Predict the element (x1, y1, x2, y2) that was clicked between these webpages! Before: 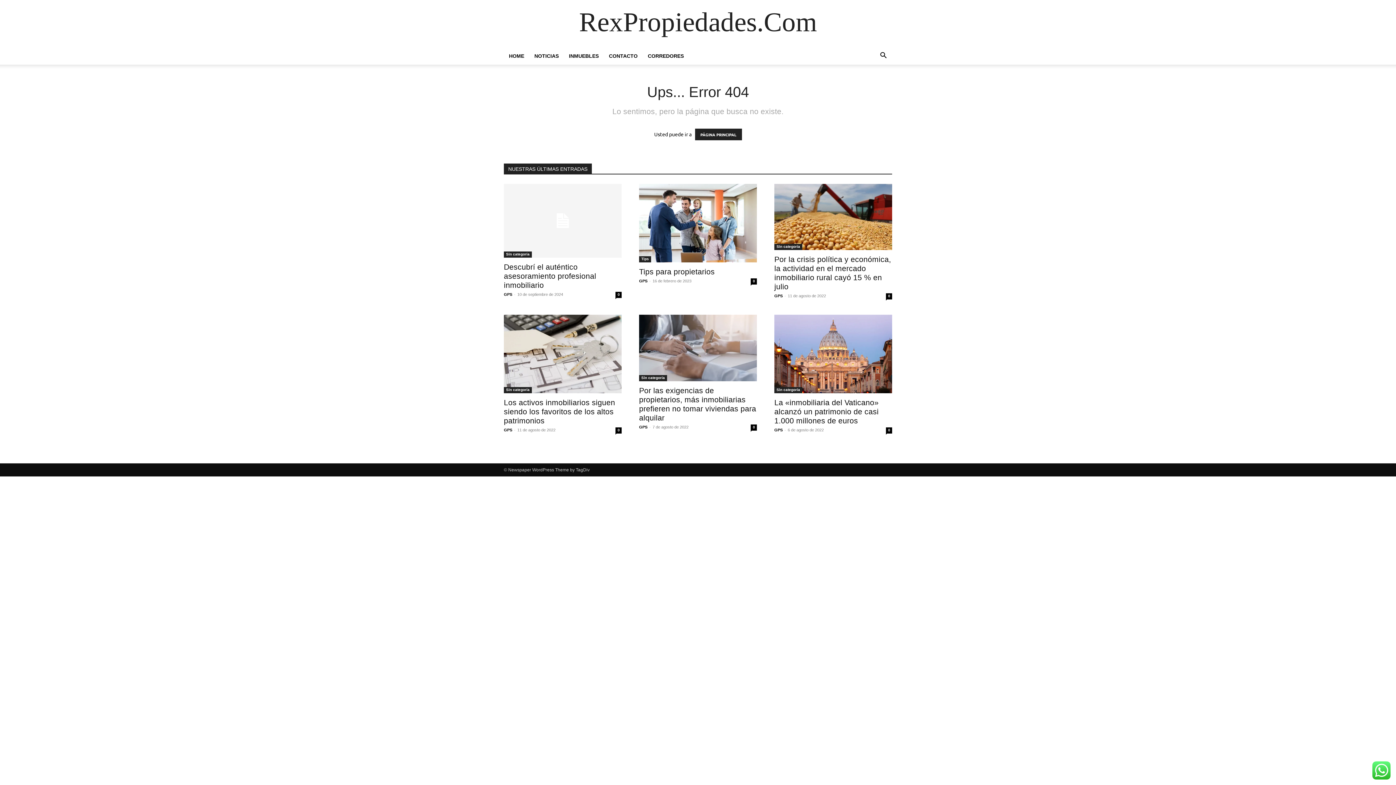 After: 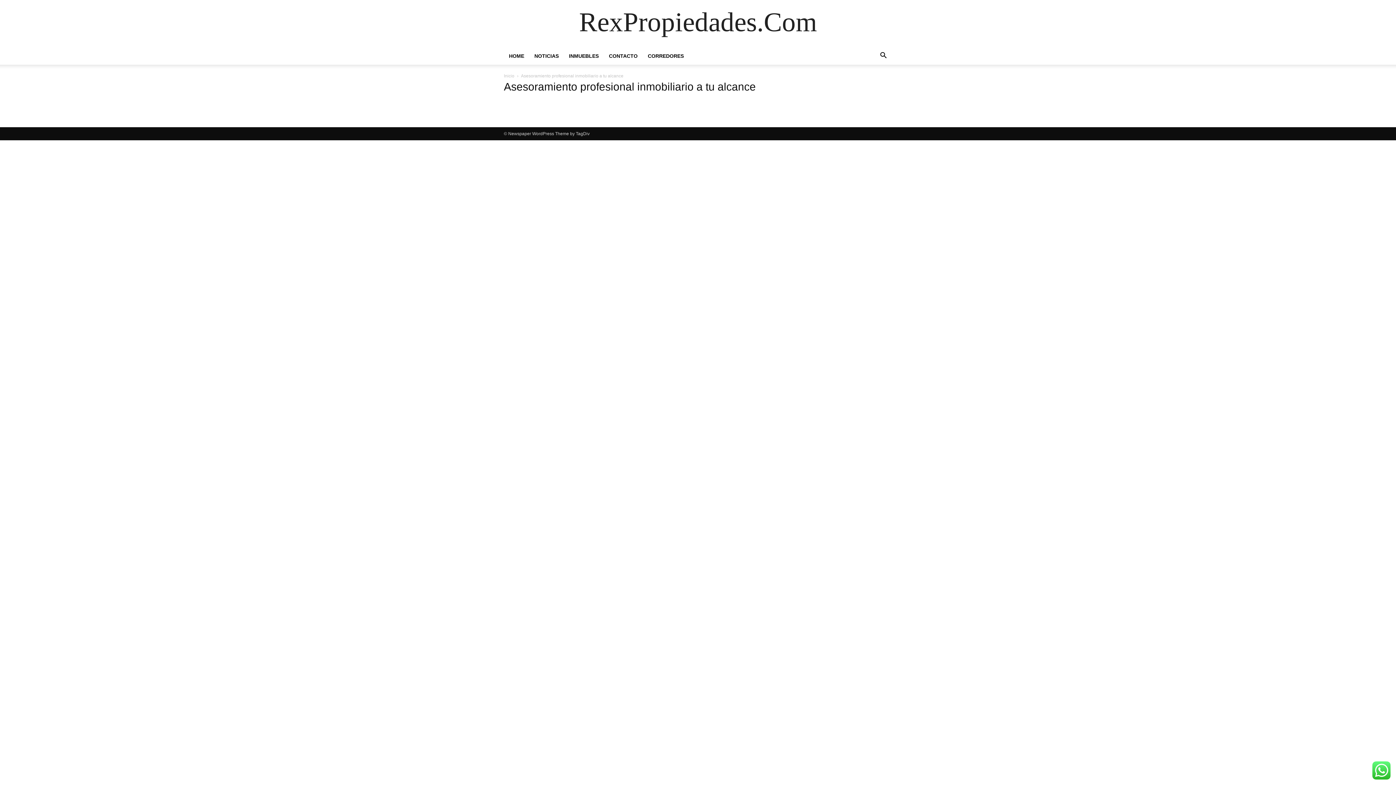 Action: label: GPS bbox: (774, 427, 782, 432)